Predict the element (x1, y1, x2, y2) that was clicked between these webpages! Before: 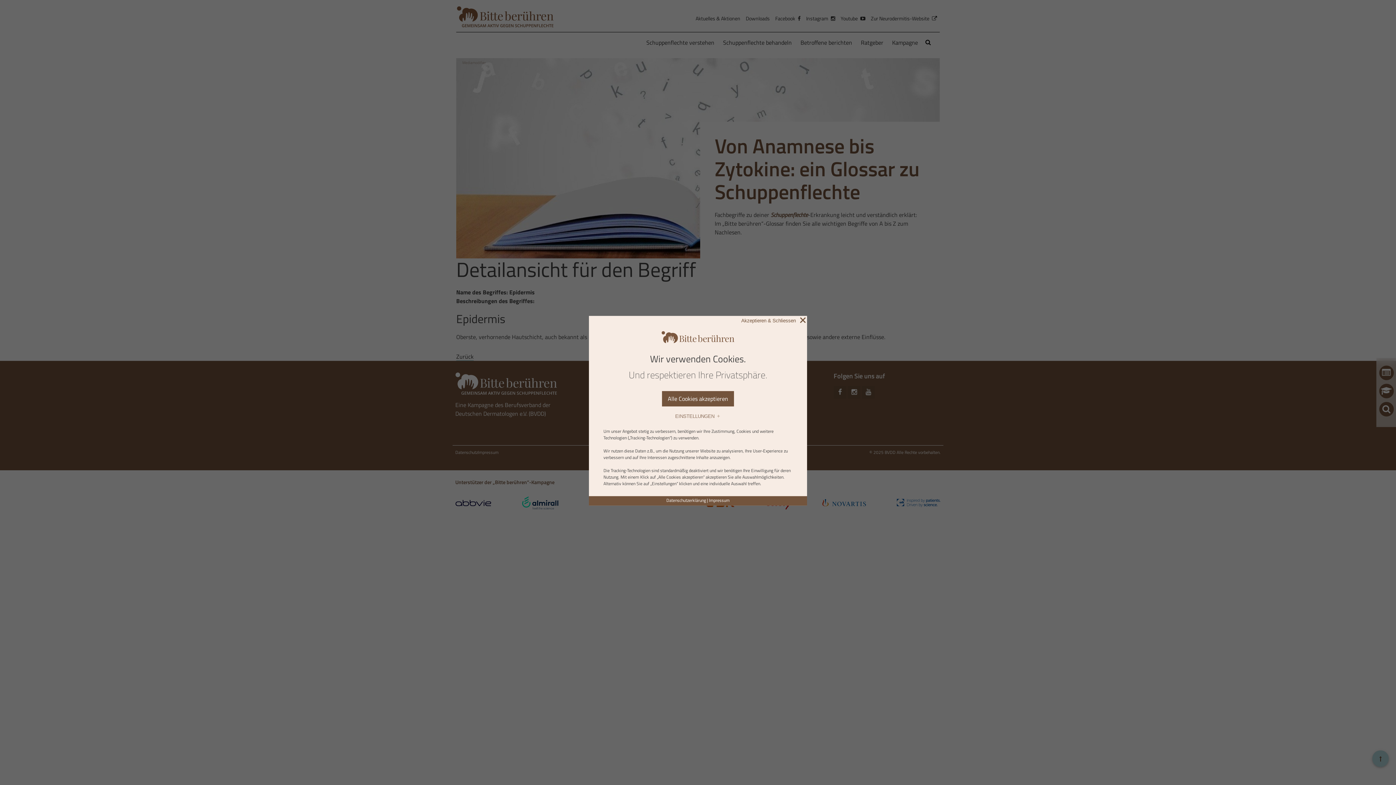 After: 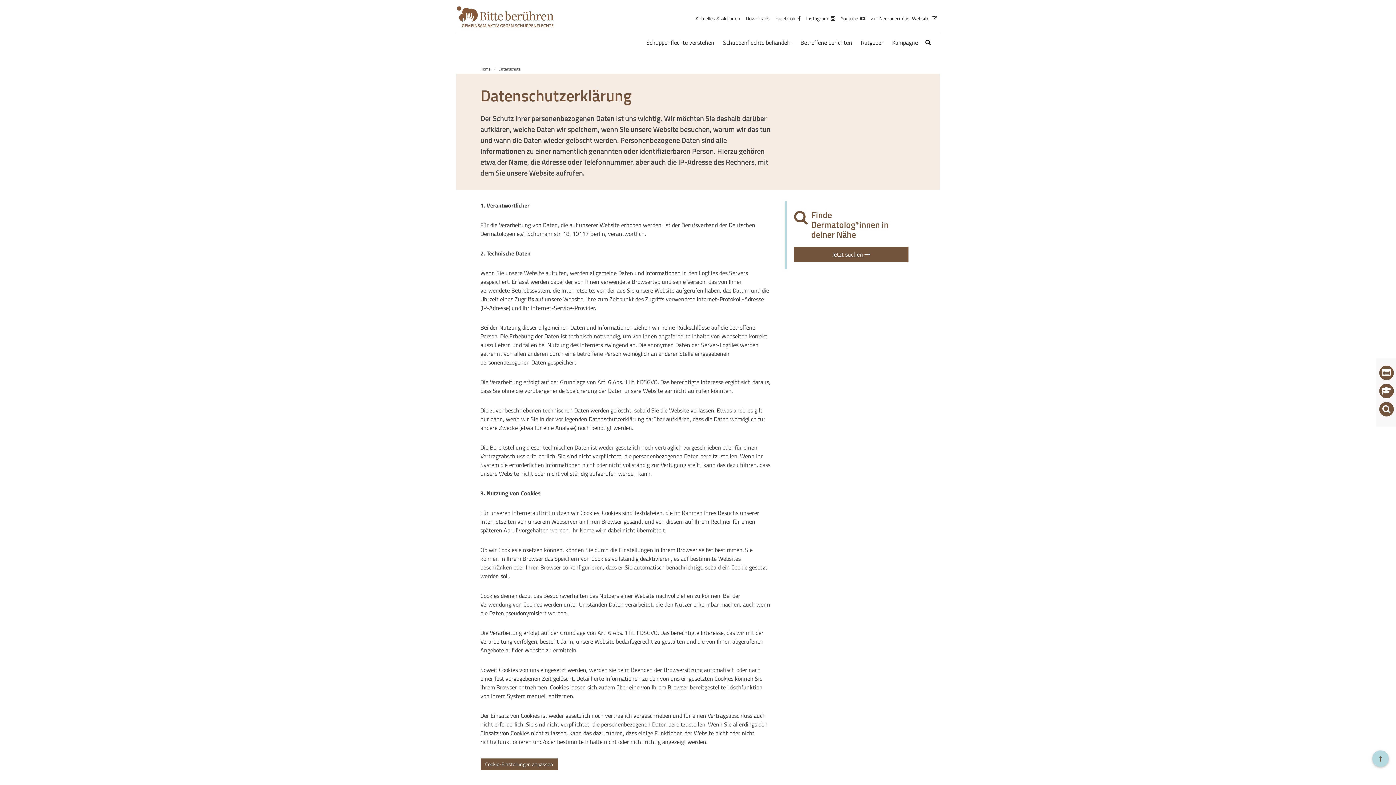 Action: bbox: (666, 497, 706, 503) label: Datenschutzerklärung